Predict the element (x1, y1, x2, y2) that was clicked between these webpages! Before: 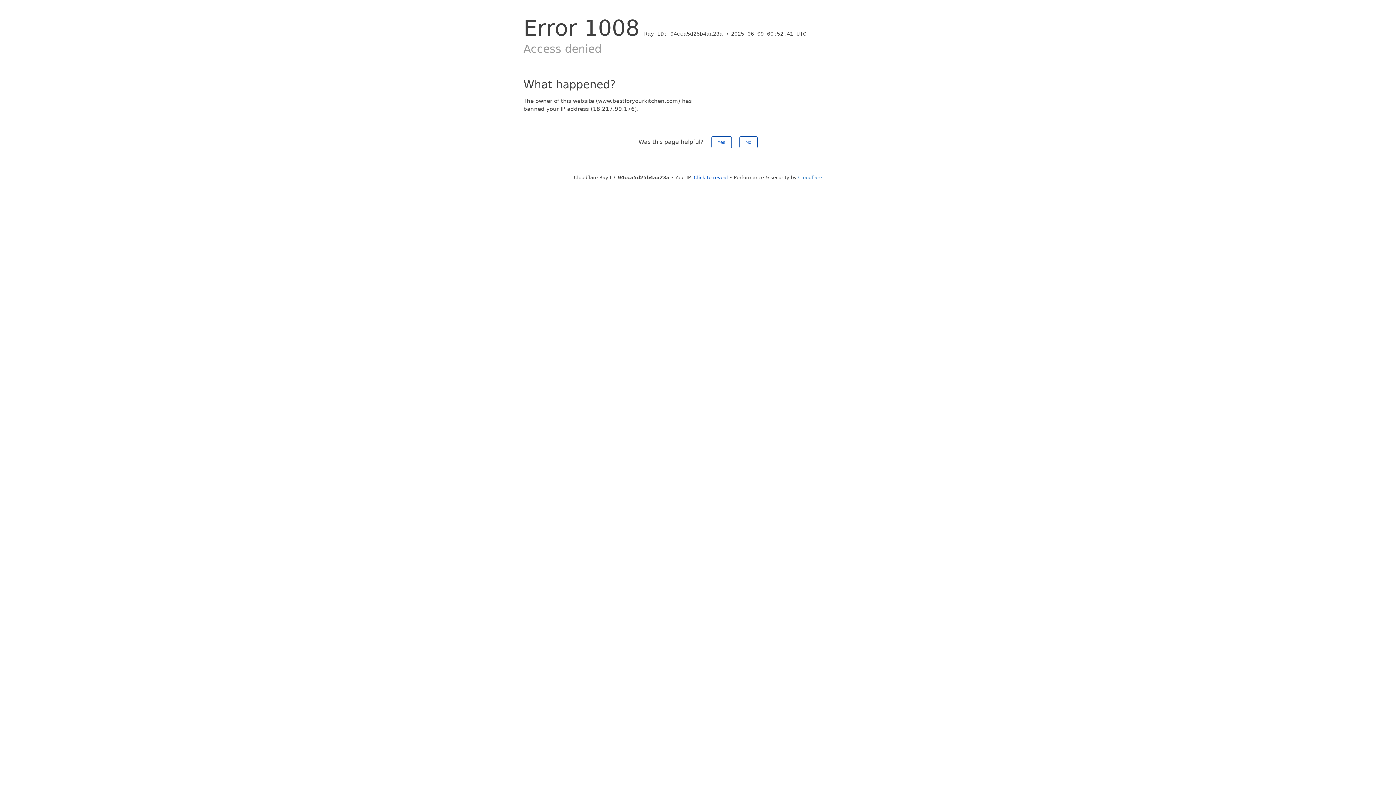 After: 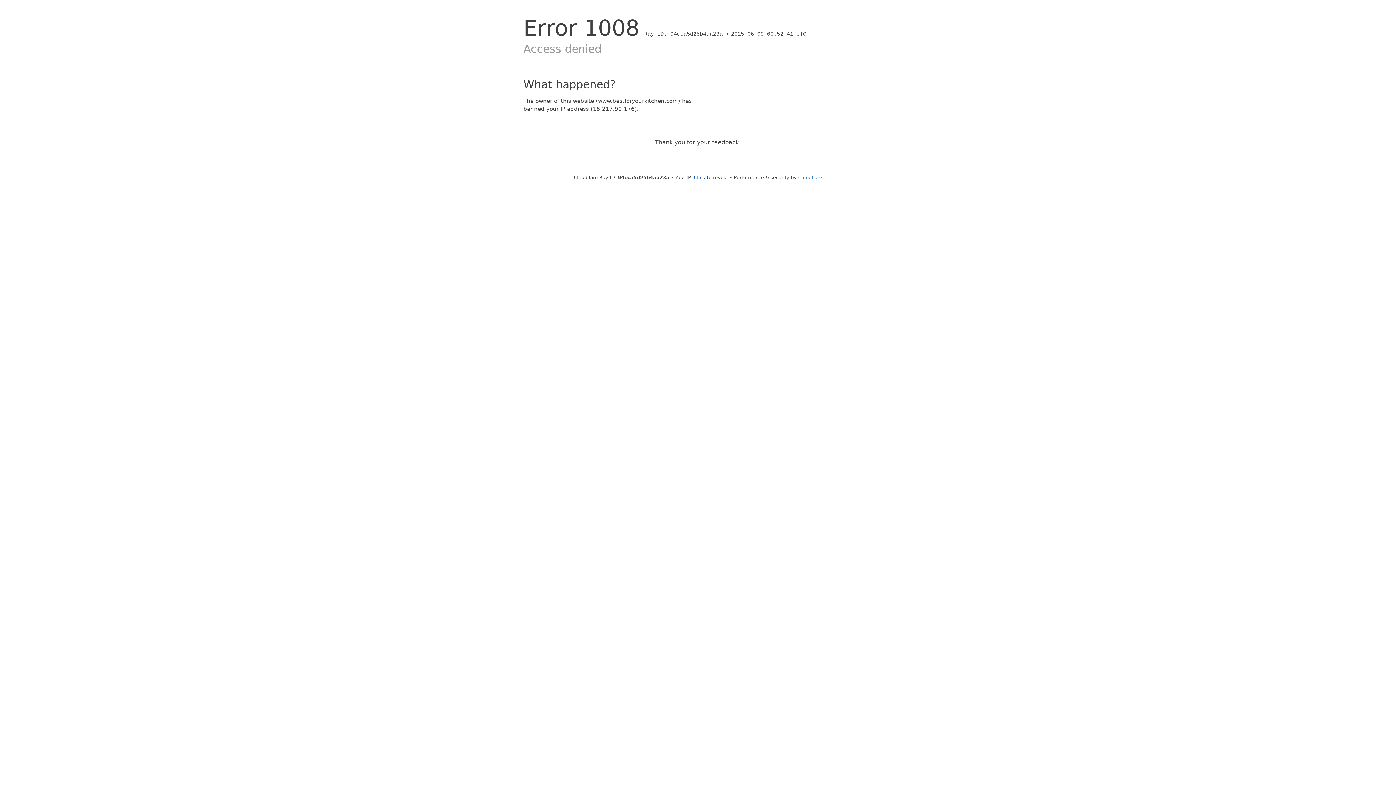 Action: label: No bbox: (739, 136, 757, 148)